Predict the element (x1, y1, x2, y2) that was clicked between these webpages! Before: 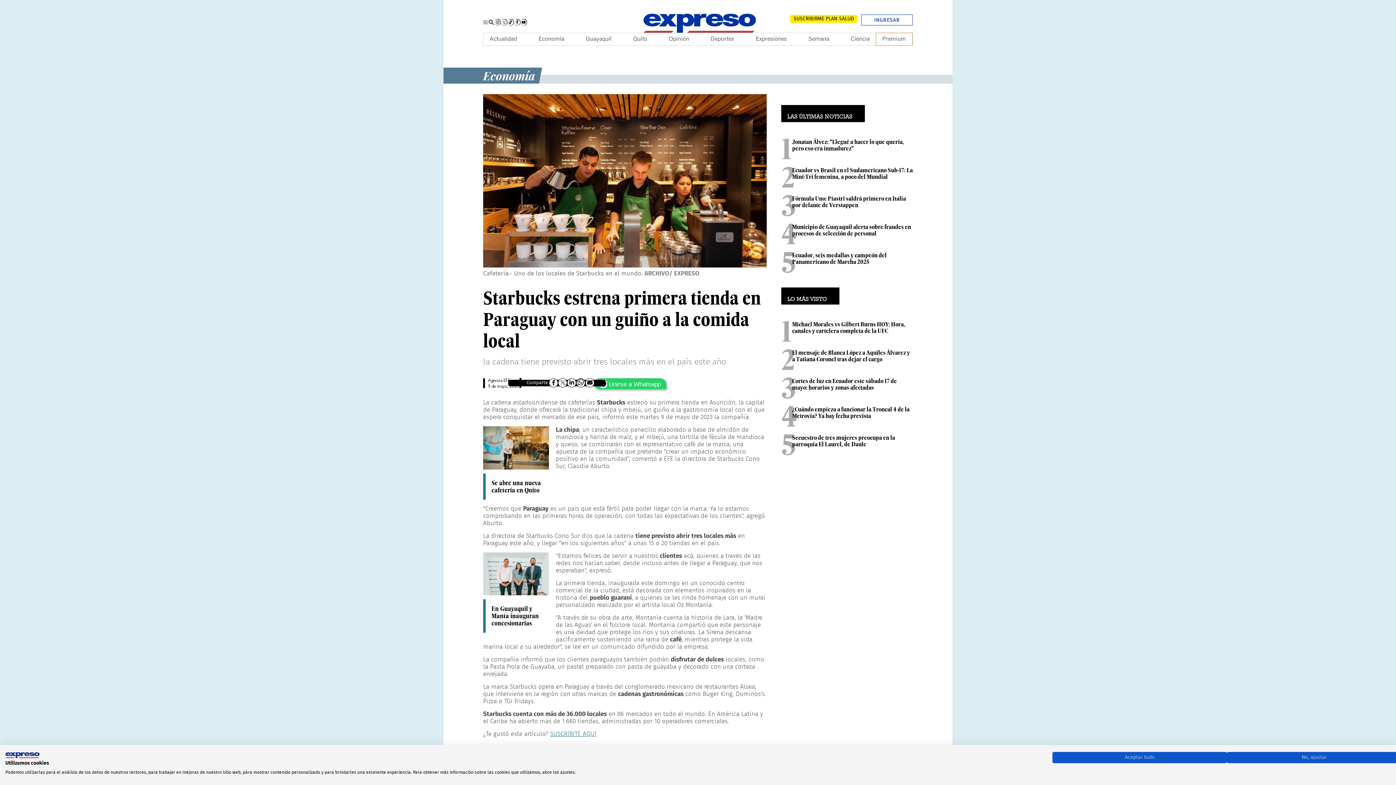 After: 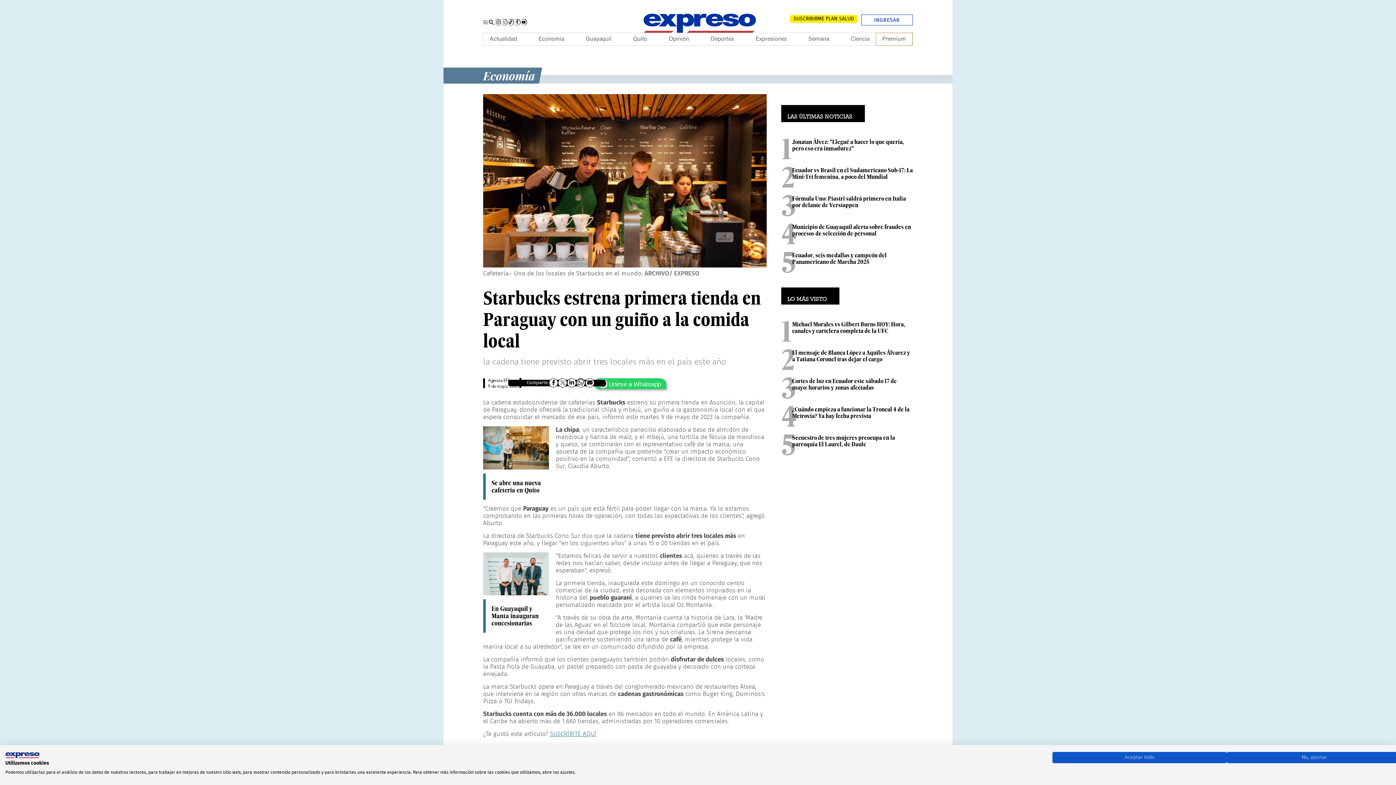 Action: bbox: (569, 379, 574, 386)